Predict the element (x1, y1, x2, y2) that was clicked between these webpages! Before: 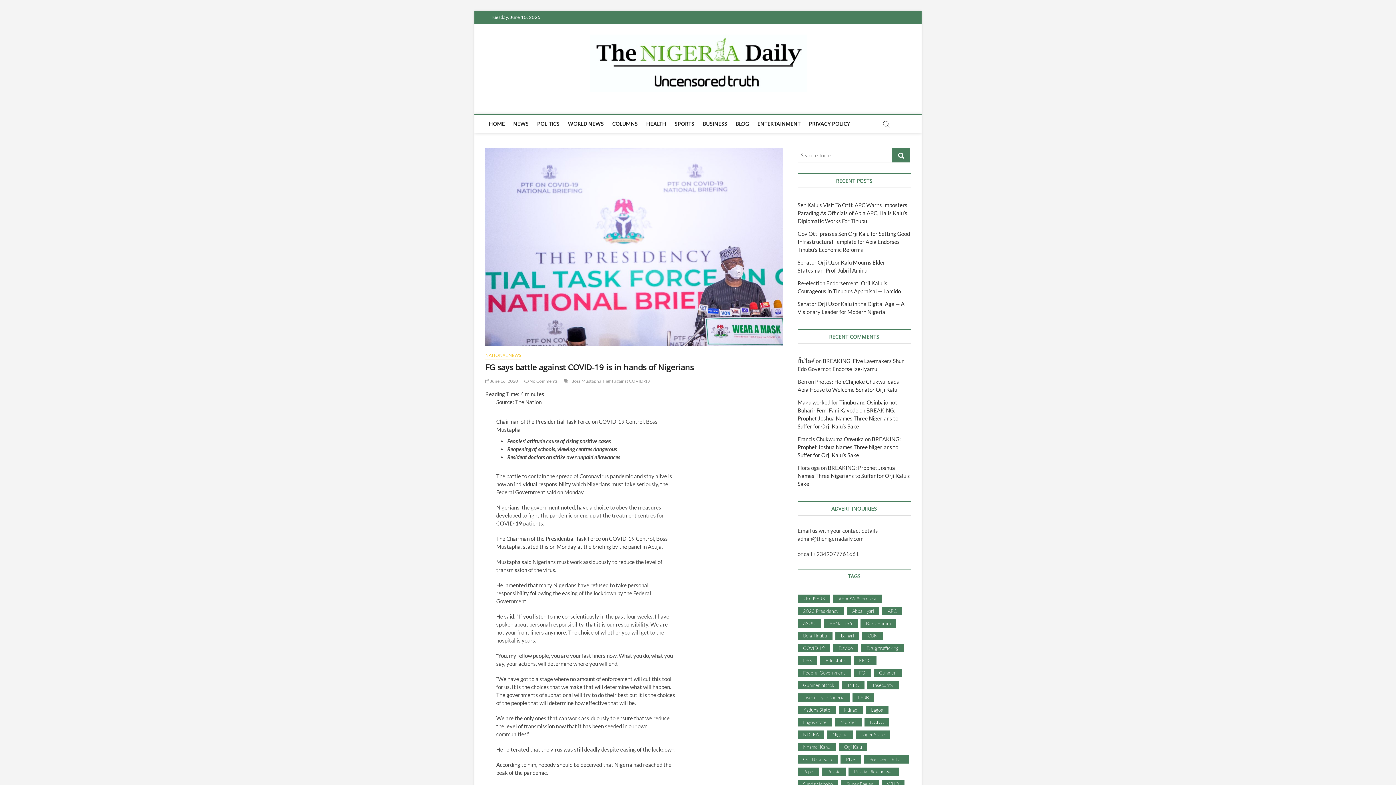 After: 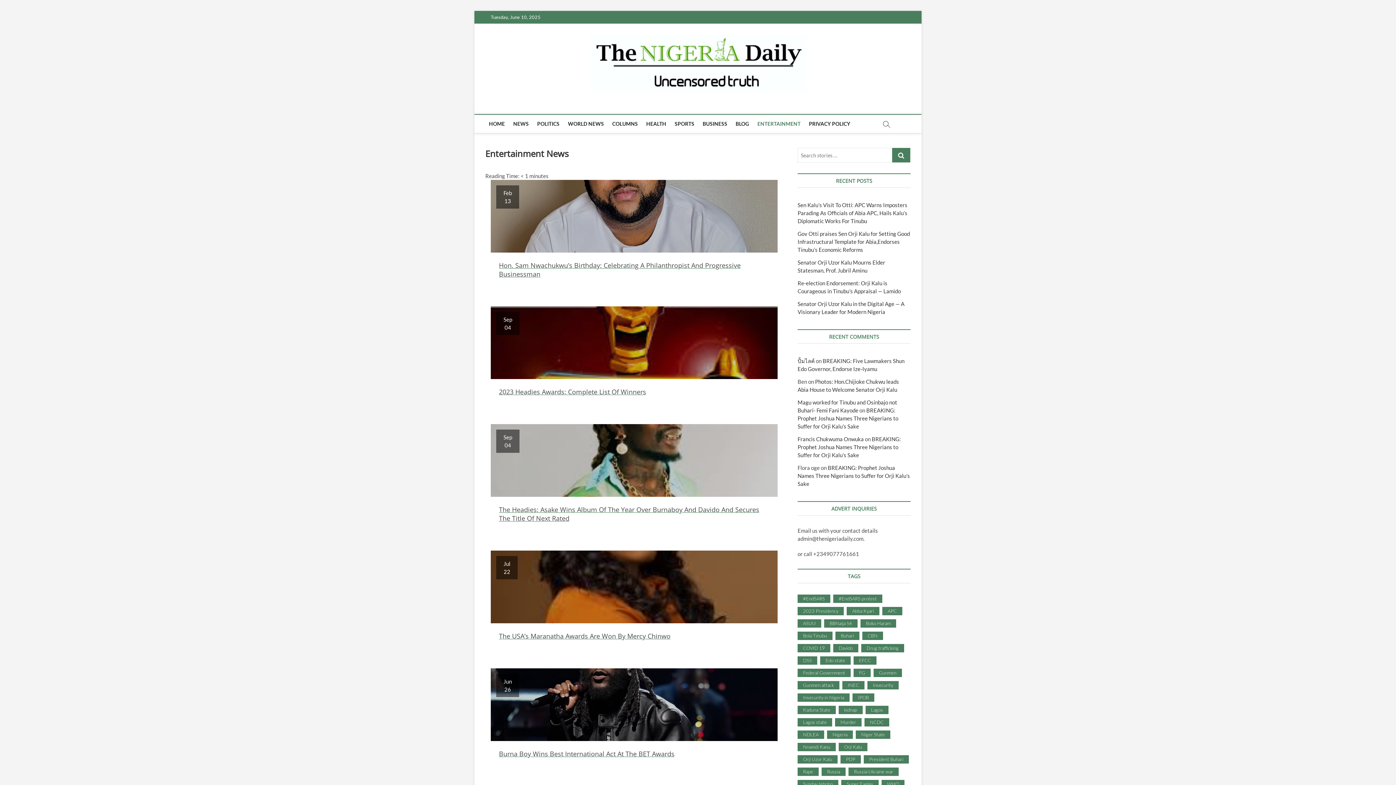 Action: bbox: (753, 114, 804, 133) label: ENTERTAINMENT